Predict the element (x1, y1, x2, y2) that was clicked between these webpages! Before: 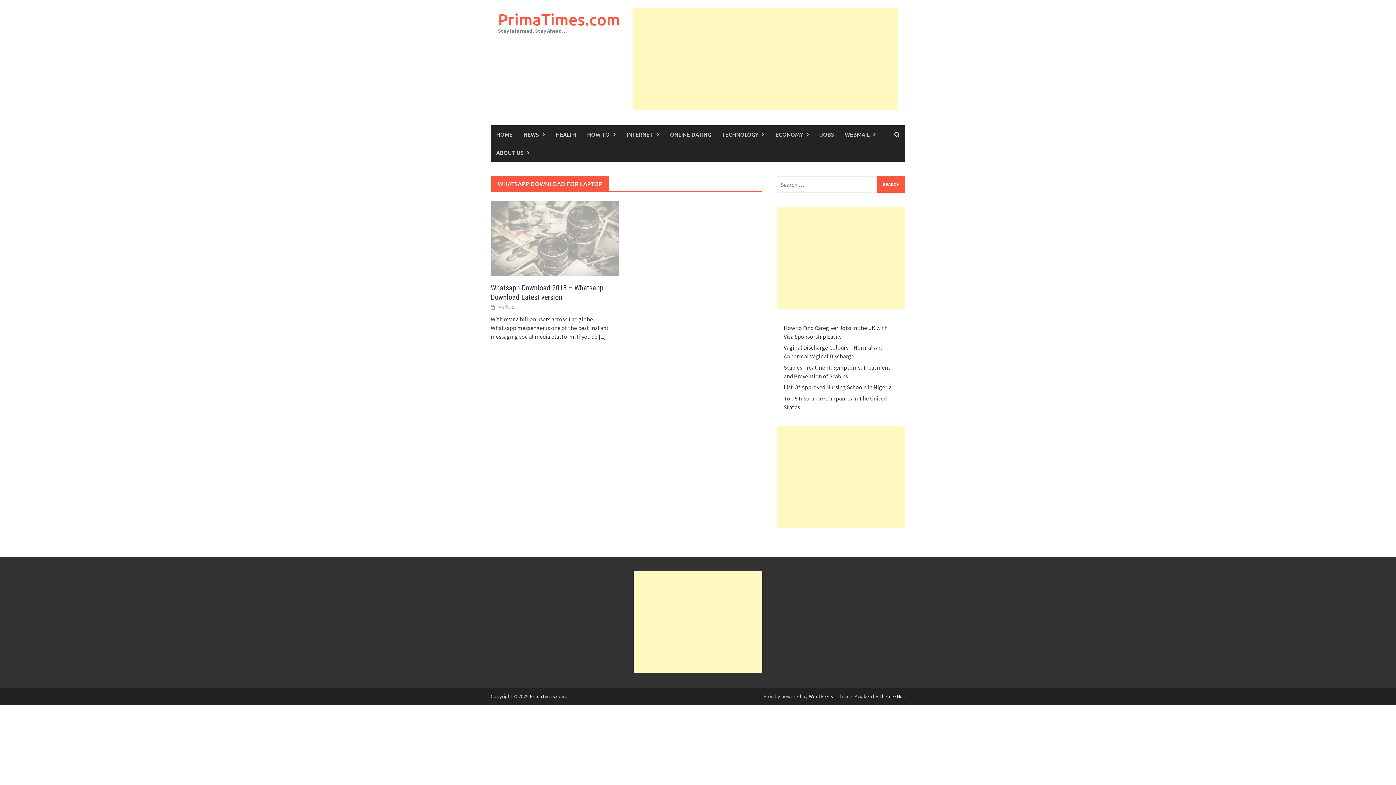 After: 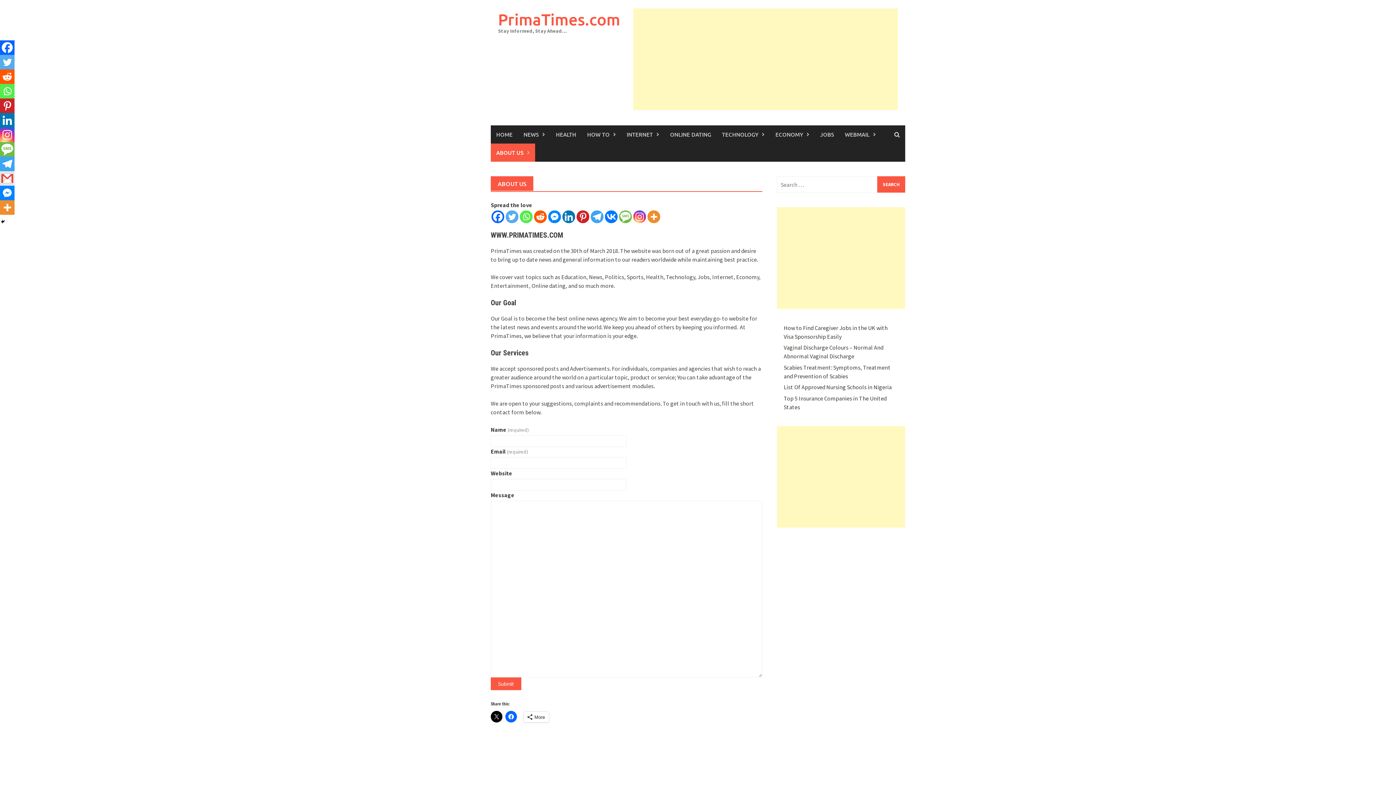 Action: bbox: (490, 143, 535, 161) label: ABOUT US